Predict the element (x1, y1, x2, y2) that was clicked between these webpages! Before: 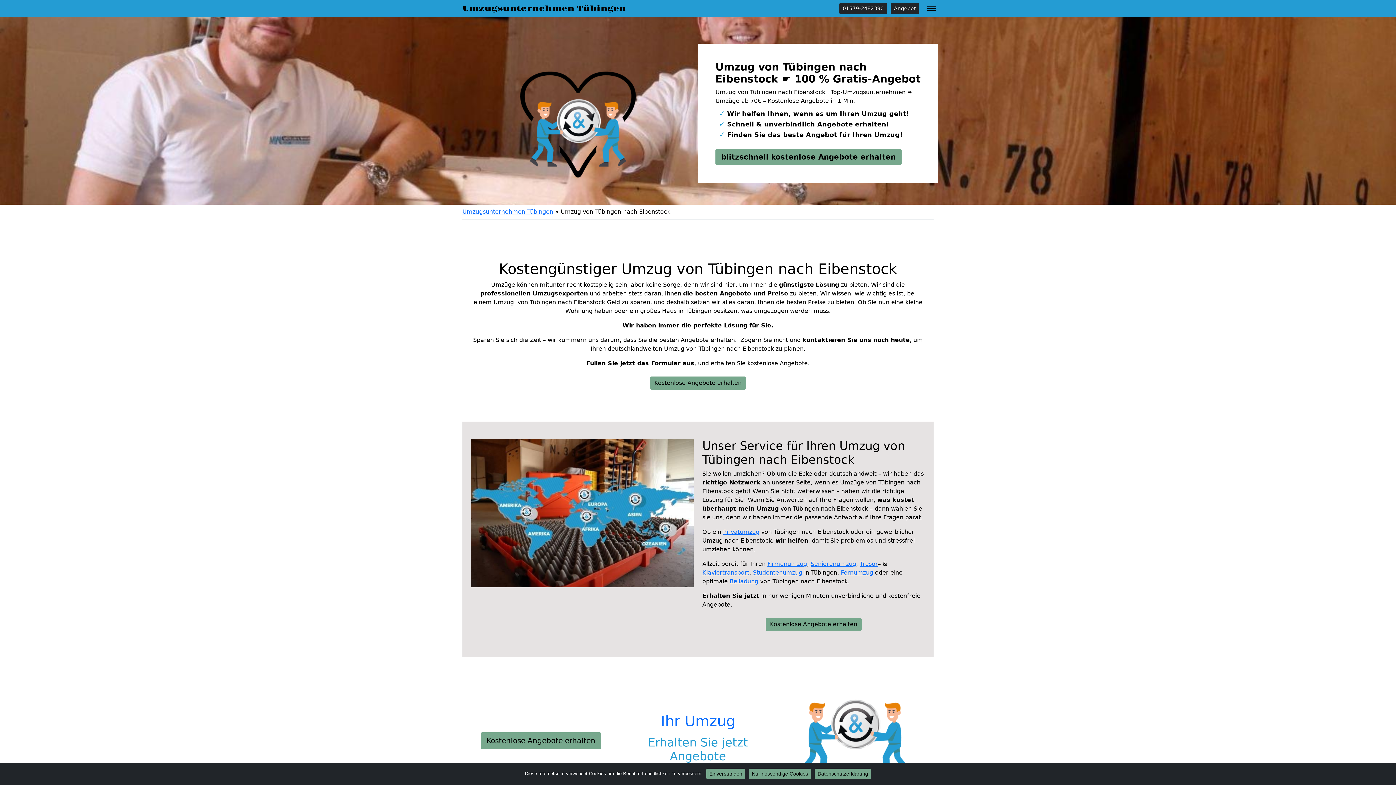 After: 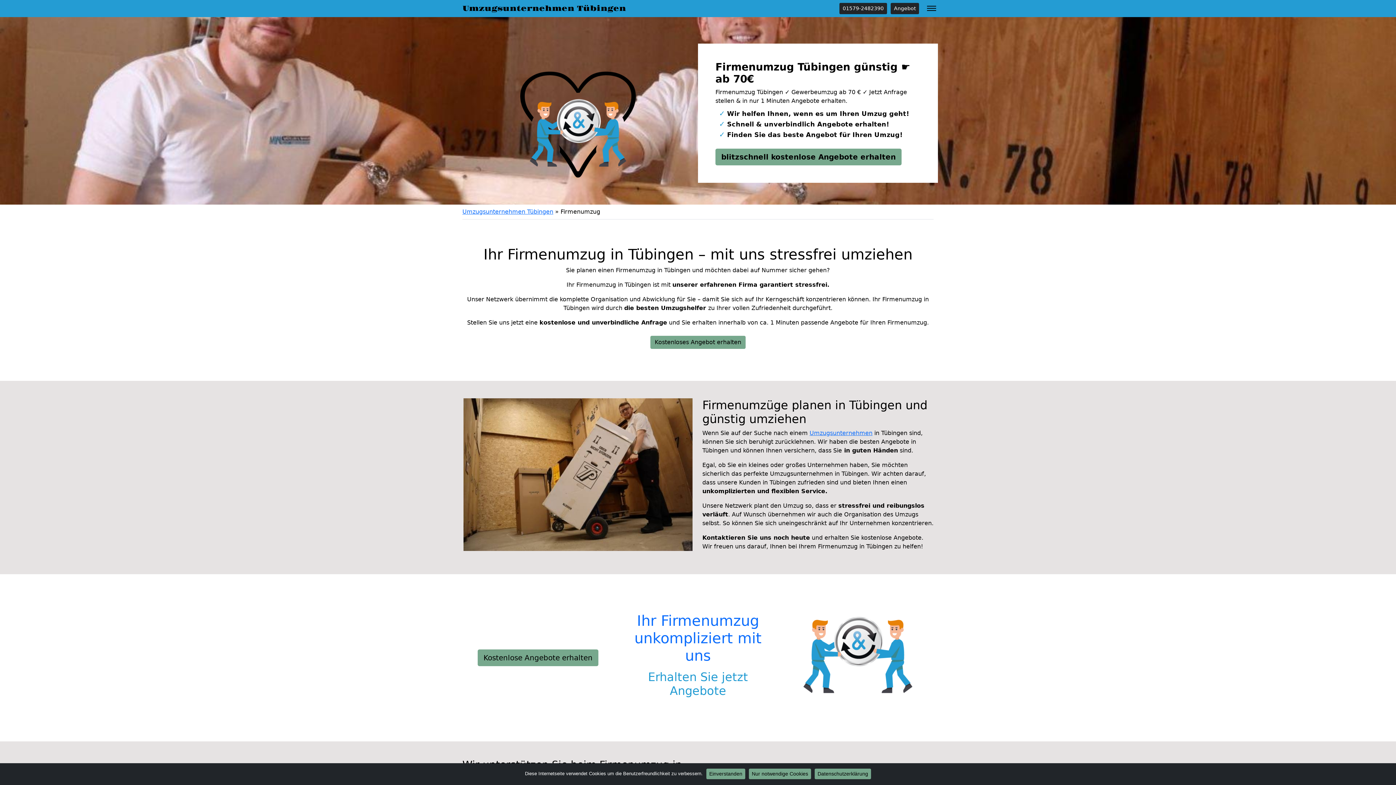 Action: label: Firmenumzug bbox: (767, 560, 807, 567)